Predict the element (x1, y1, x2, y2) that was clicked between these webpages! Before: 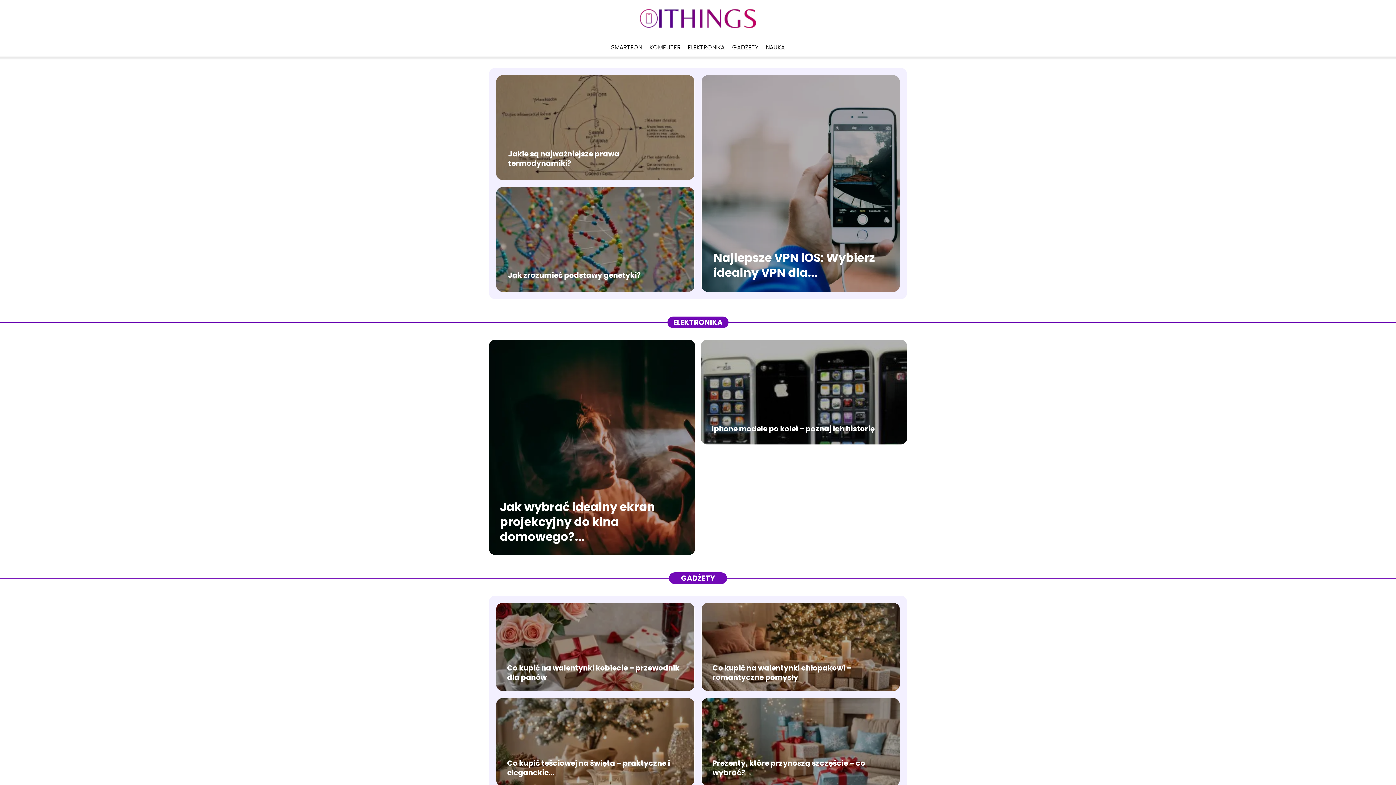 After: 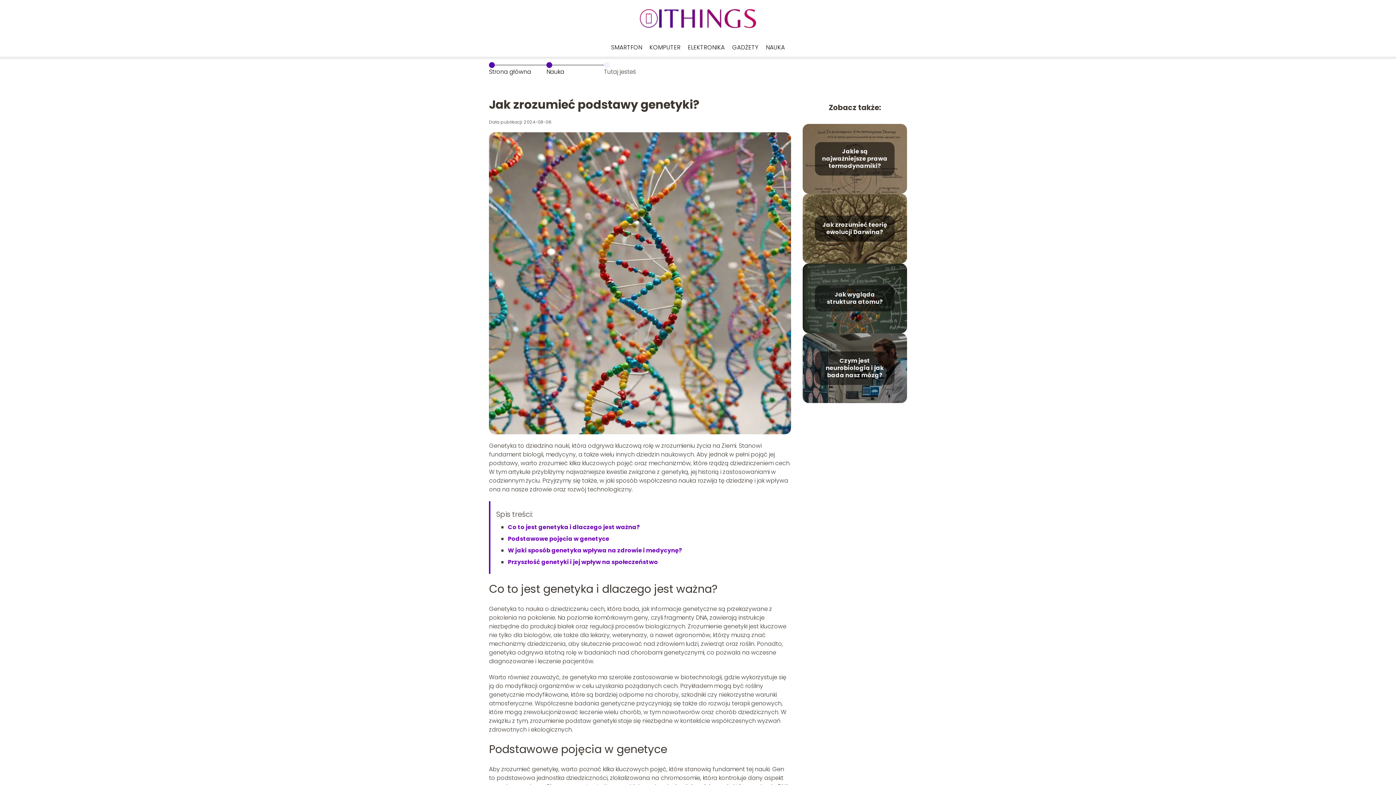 Action: bbox: (496, 187, 694, 292)